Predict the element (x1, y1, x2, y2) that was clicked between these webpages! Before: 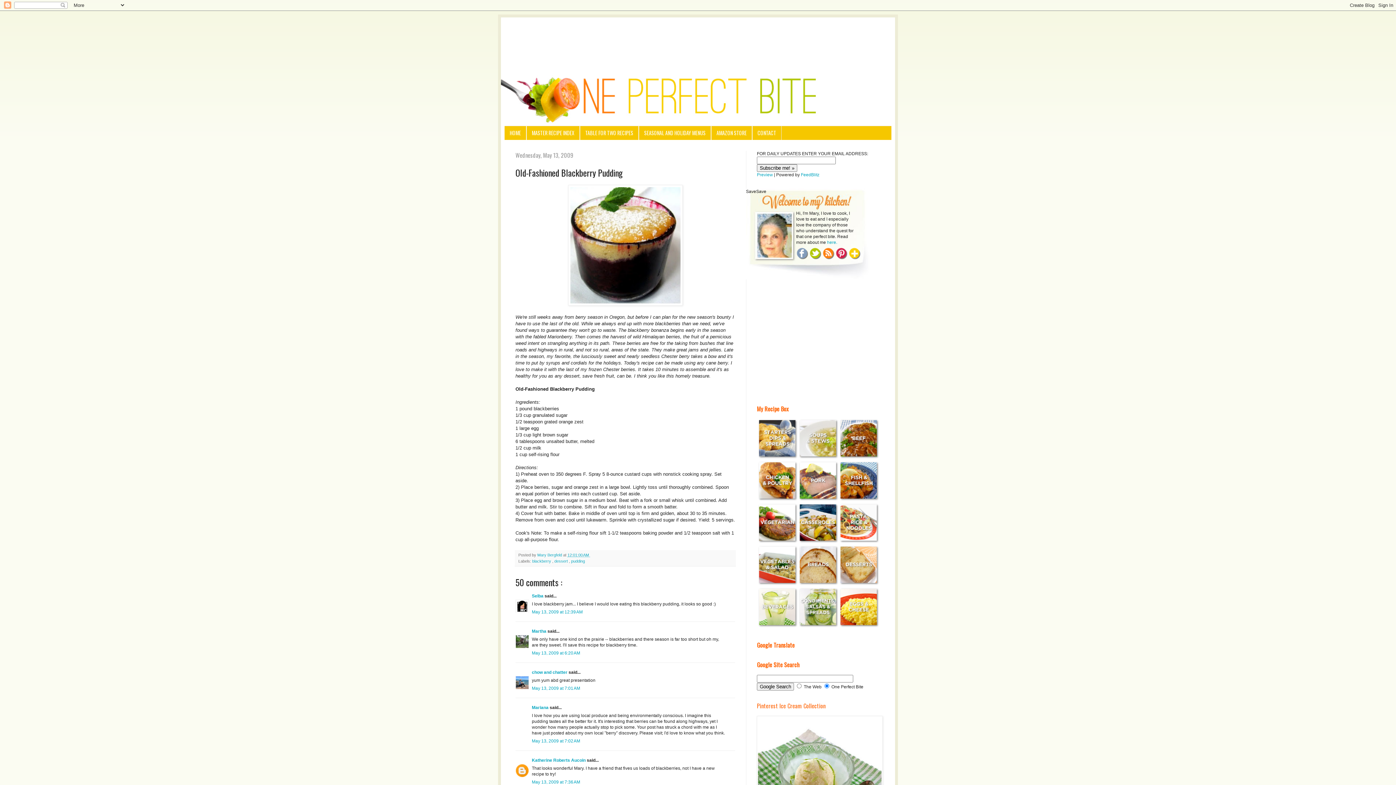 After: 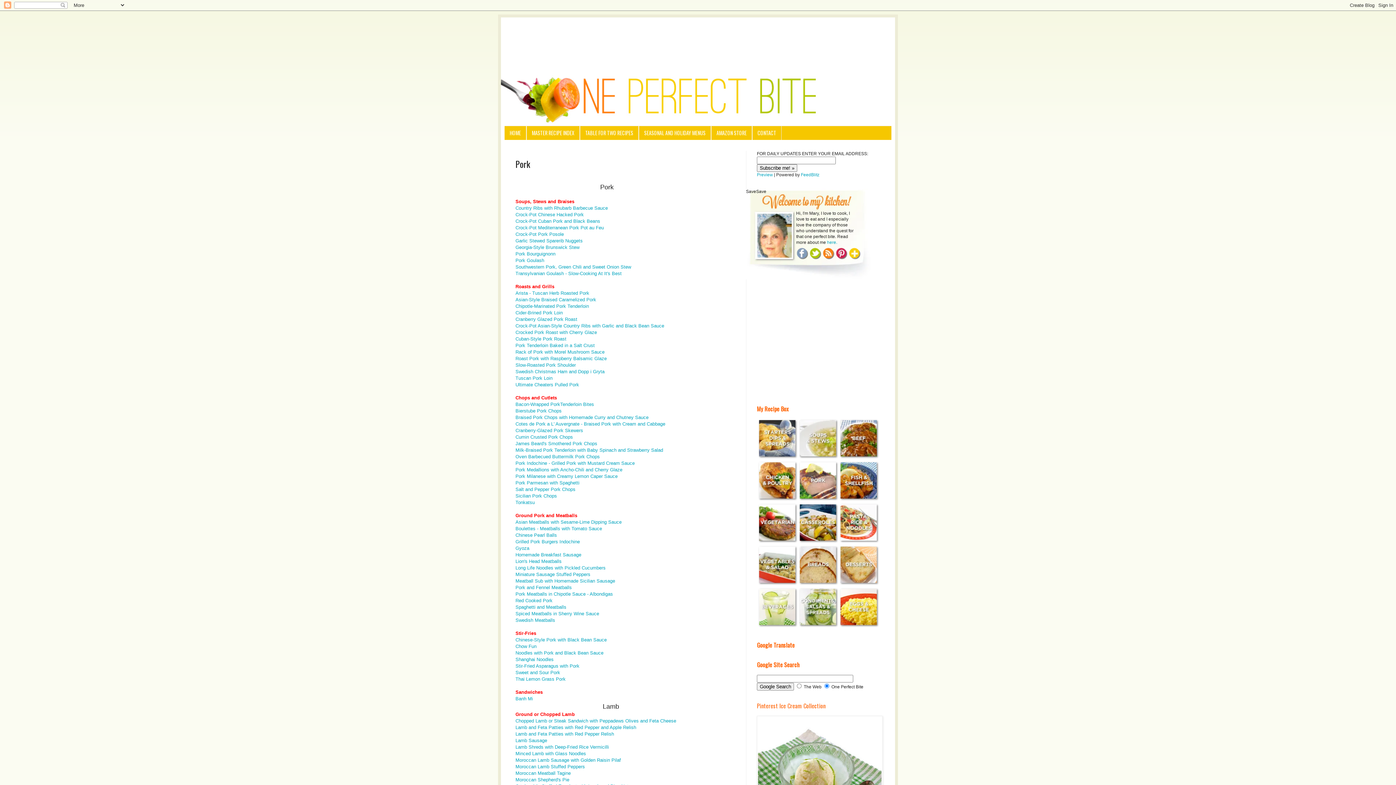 Action: bbox: (798, 498, 839, 503)